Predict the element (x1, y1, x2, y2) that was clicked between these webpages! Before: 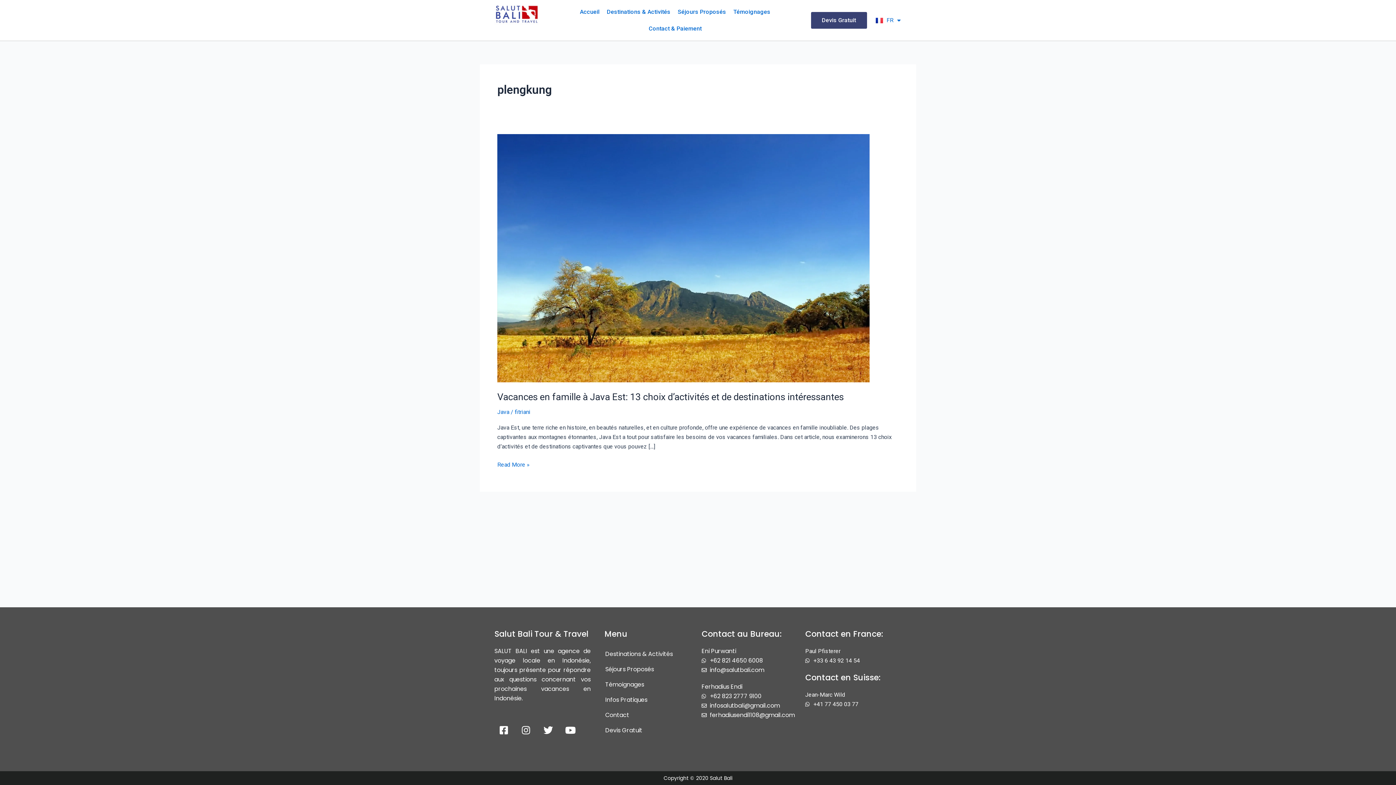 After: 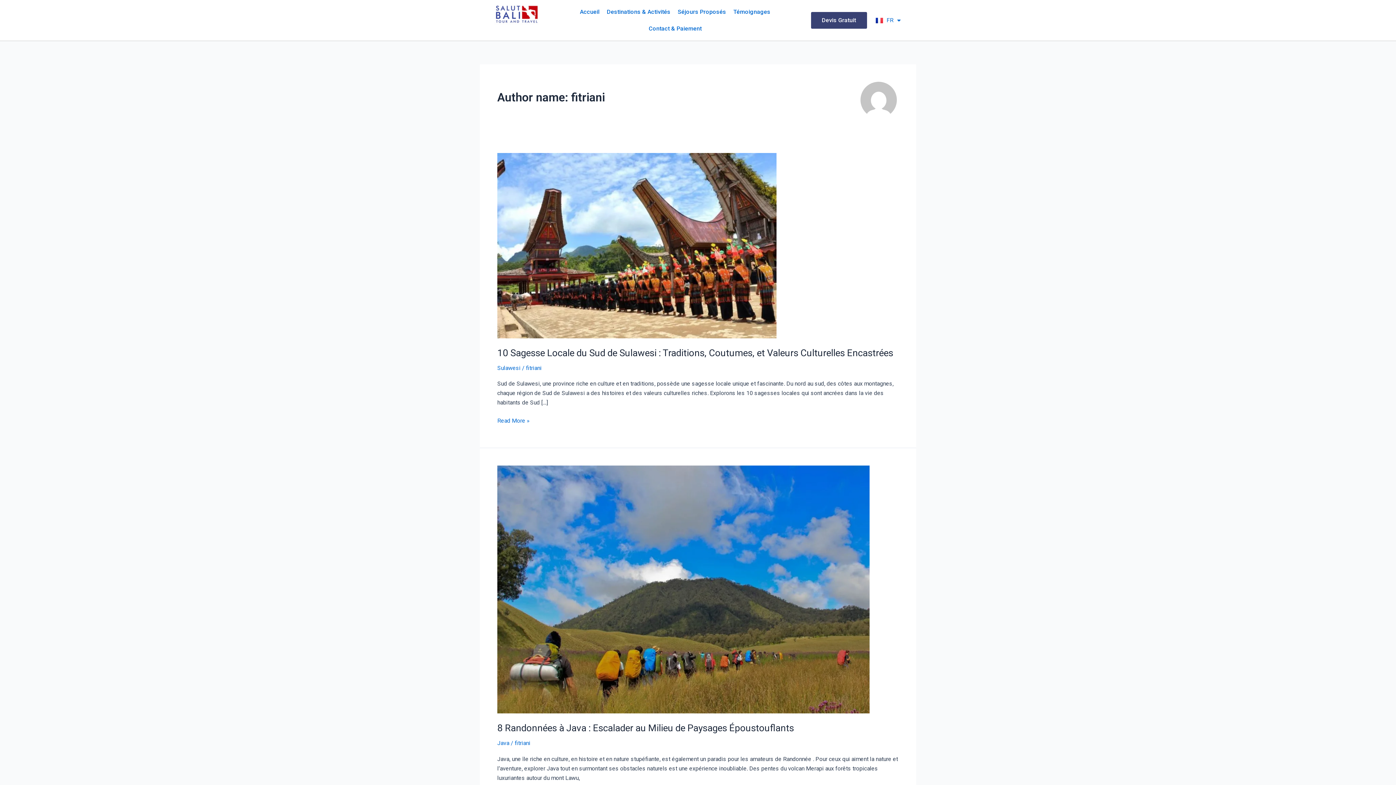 Action: label: fitriani bbox: (514, 408, 530, 415)